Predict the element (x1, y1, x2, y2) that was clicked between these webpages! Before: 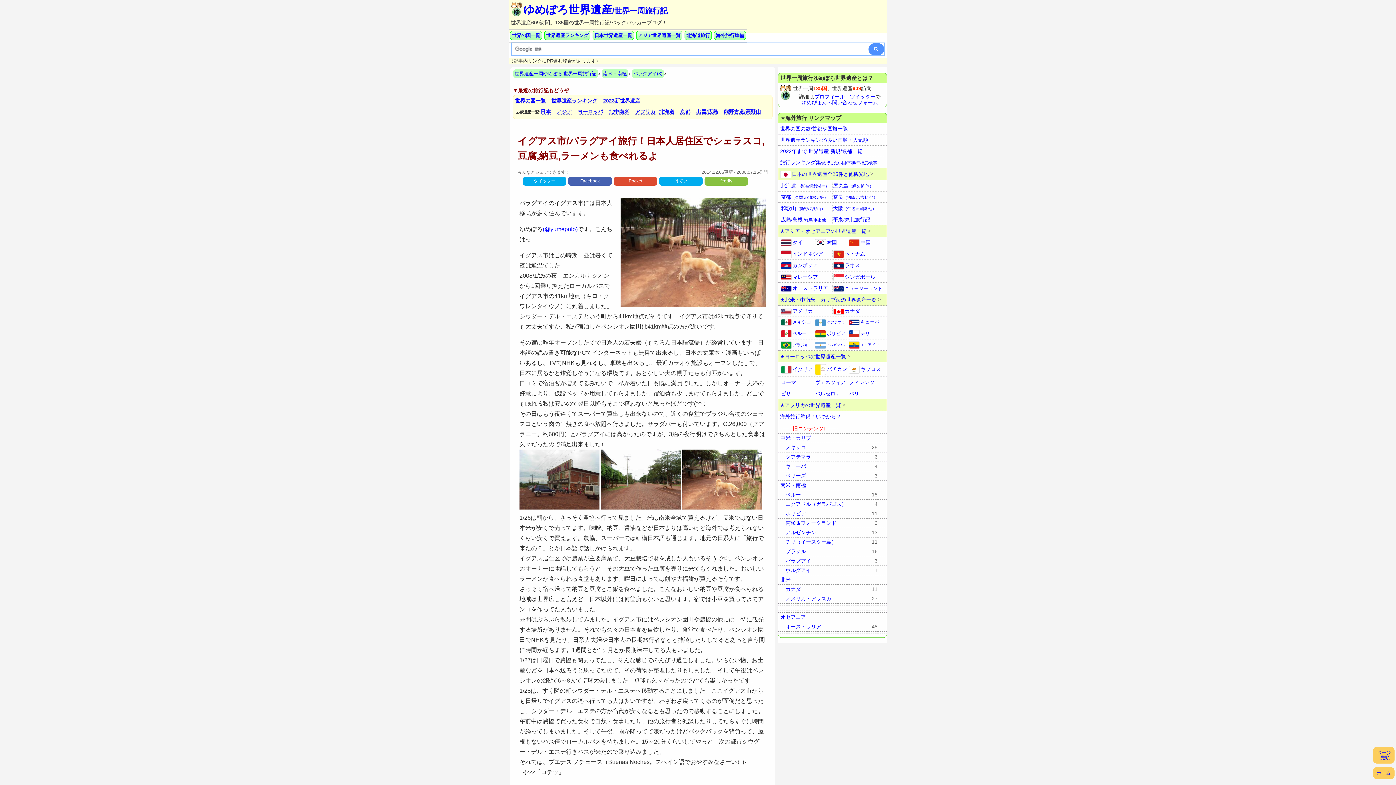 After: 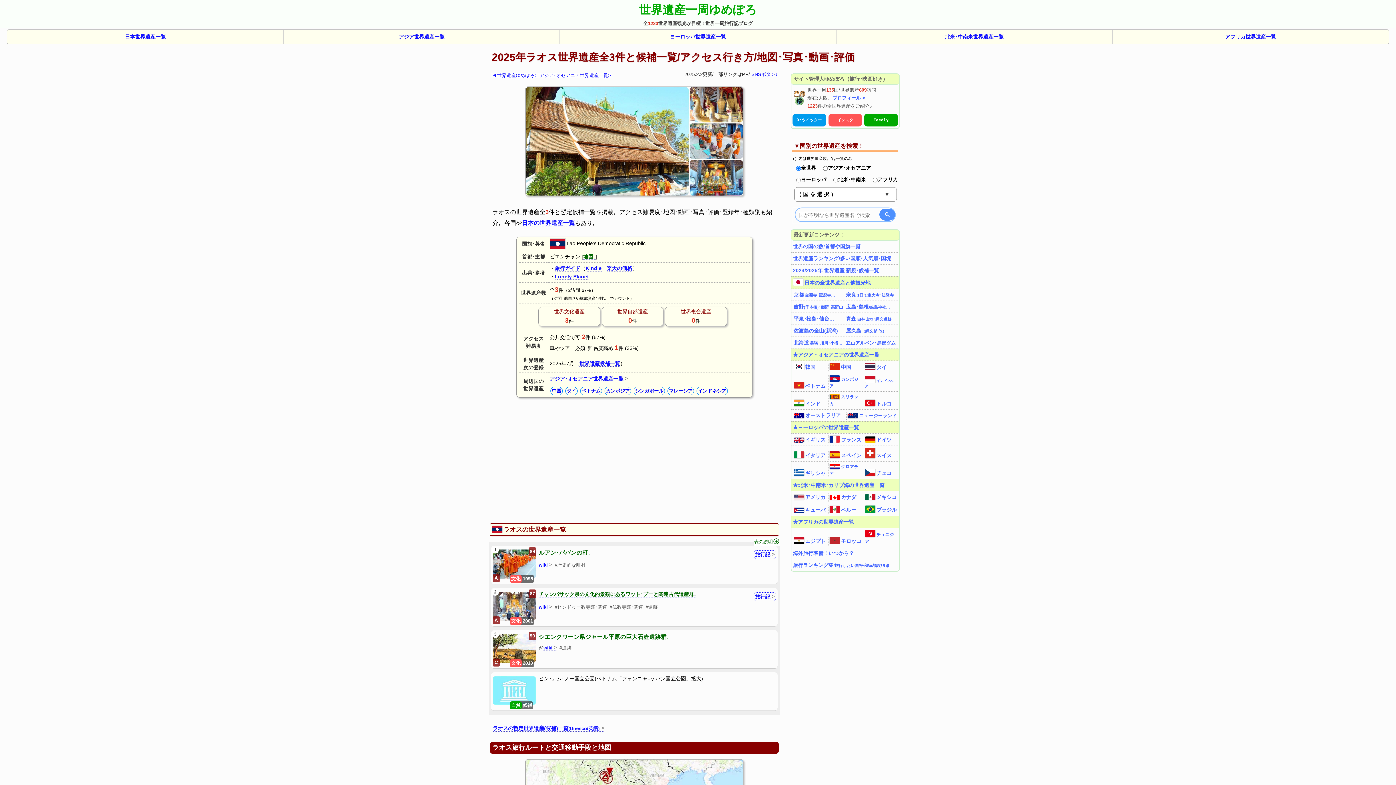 Action: label: ラオス bbox: (832, 261, 884, 269)